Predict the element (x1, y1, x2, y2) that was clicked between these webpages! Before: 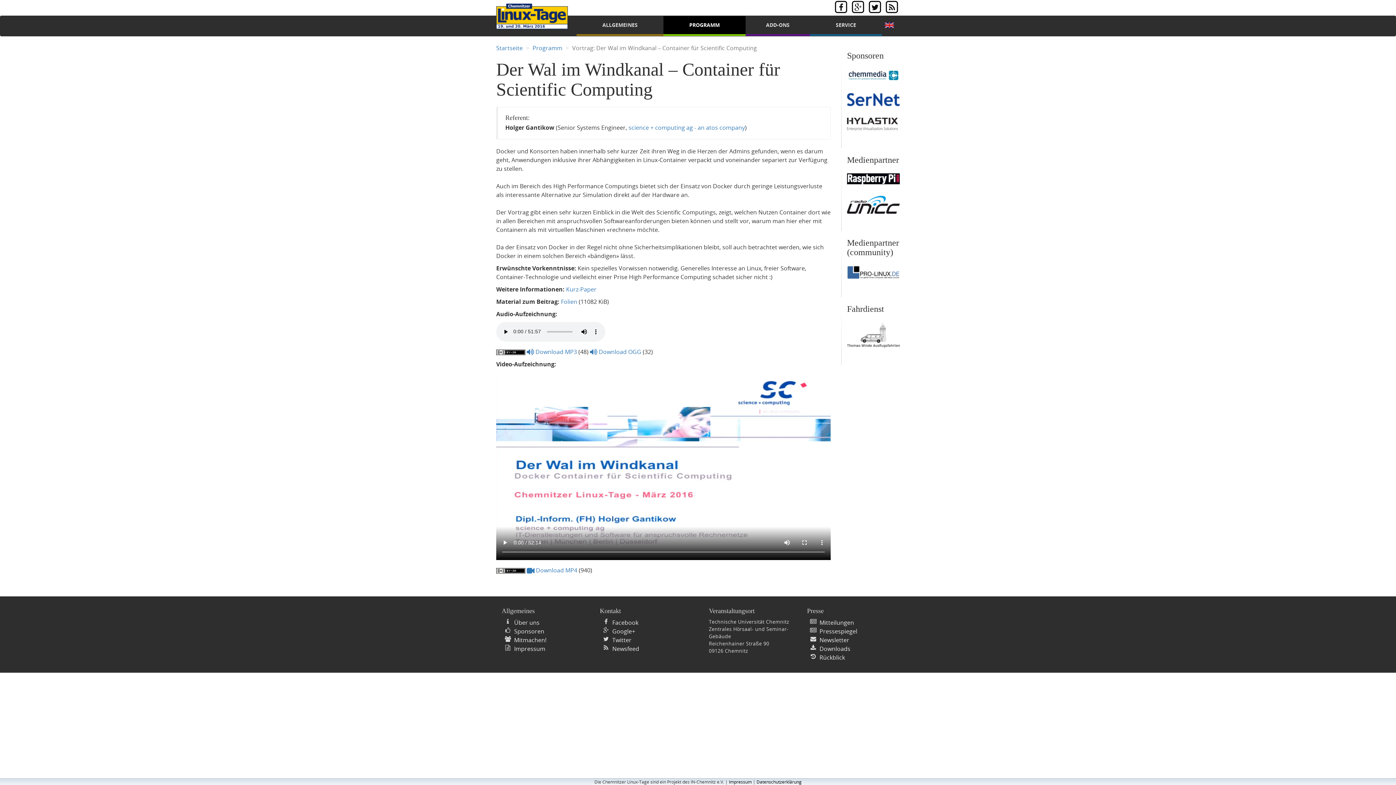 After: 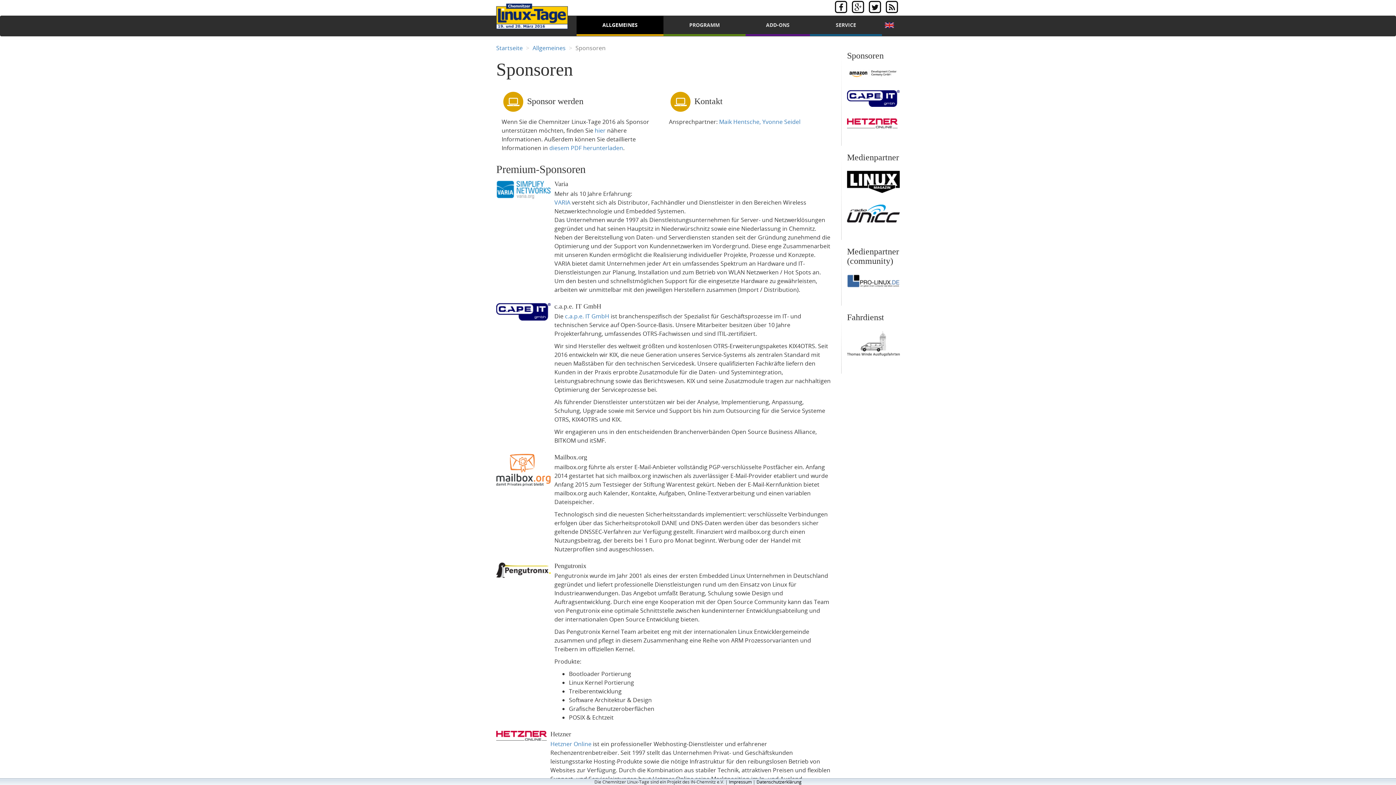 Action: label: Sponsoren bbox: (514, 627, 544, 635)